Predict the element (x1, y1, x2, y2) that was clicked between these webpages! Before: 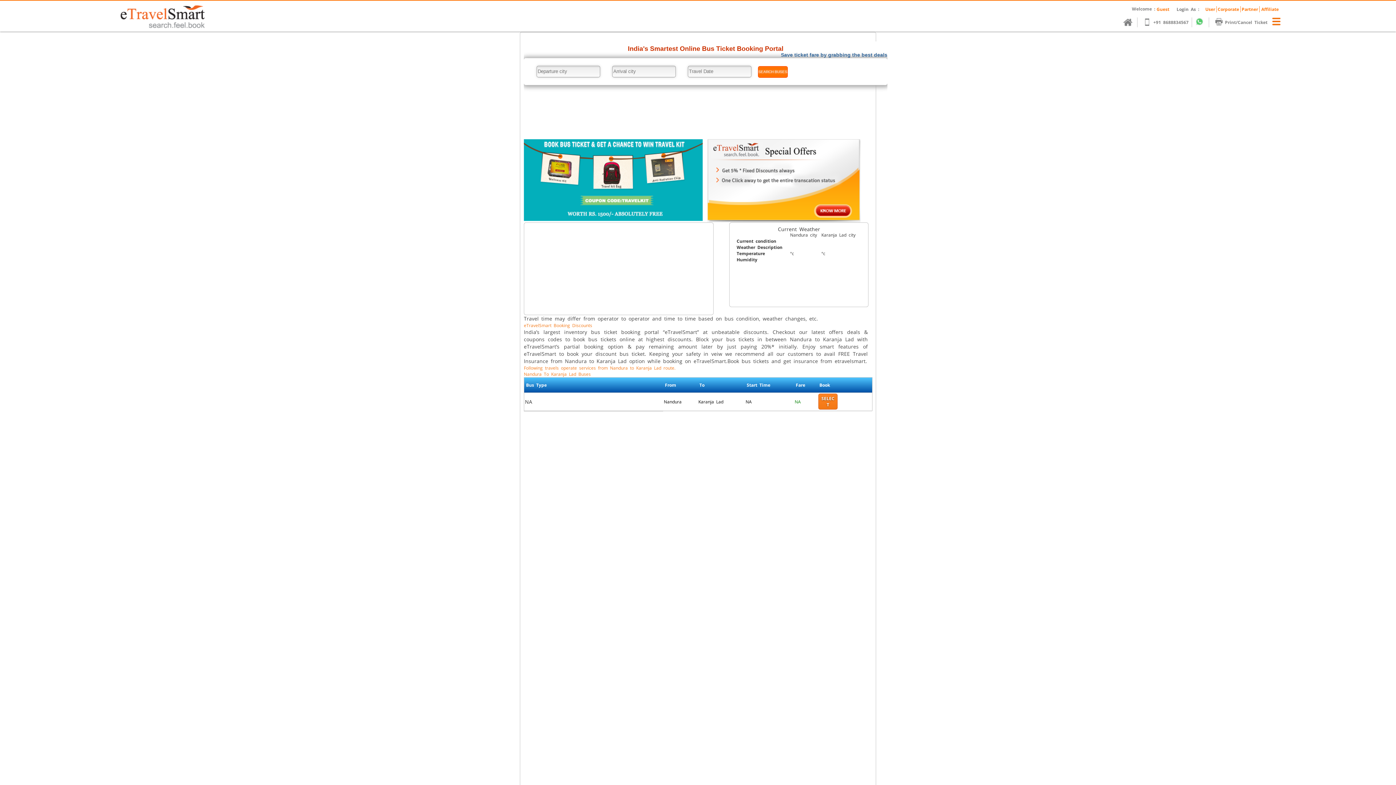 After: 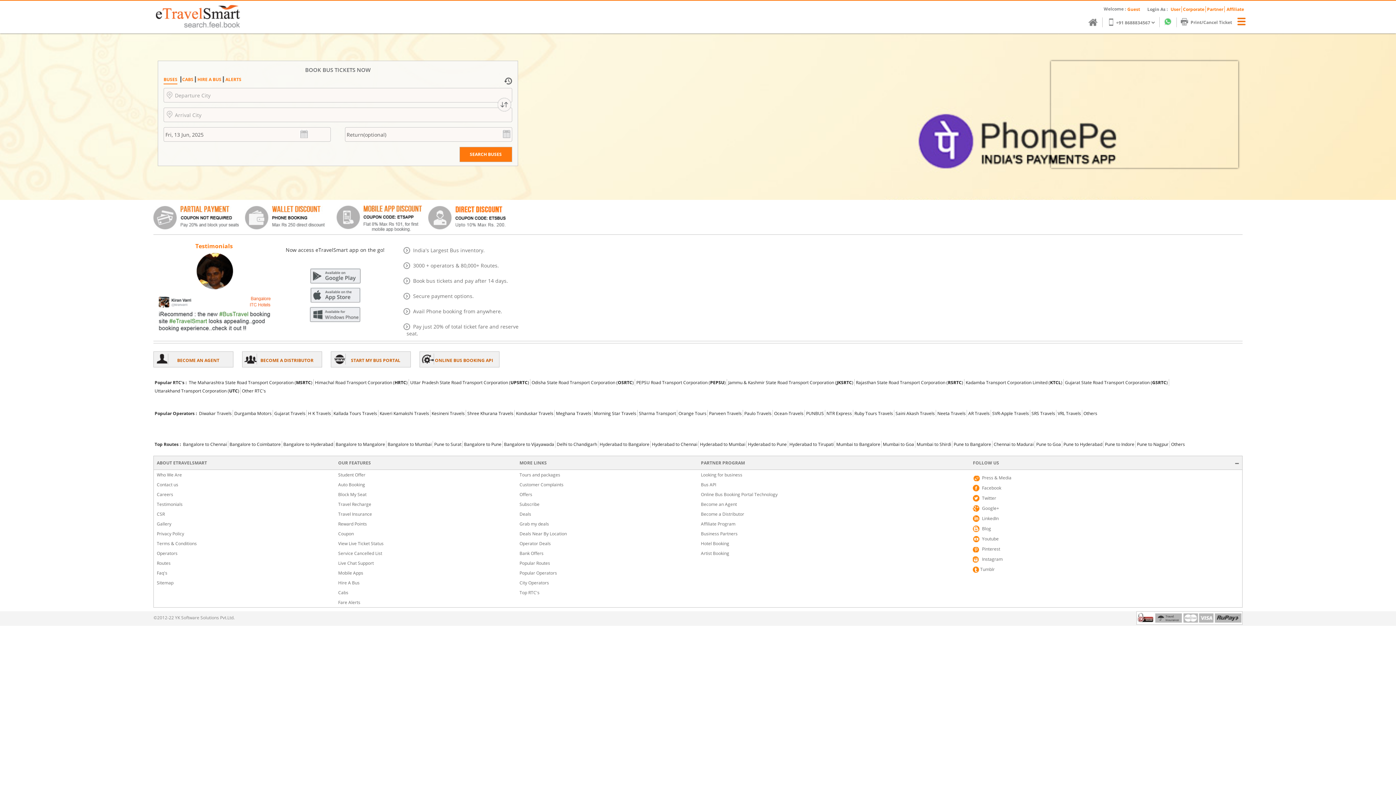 Action: bbox: (120, 11, 204, 17)